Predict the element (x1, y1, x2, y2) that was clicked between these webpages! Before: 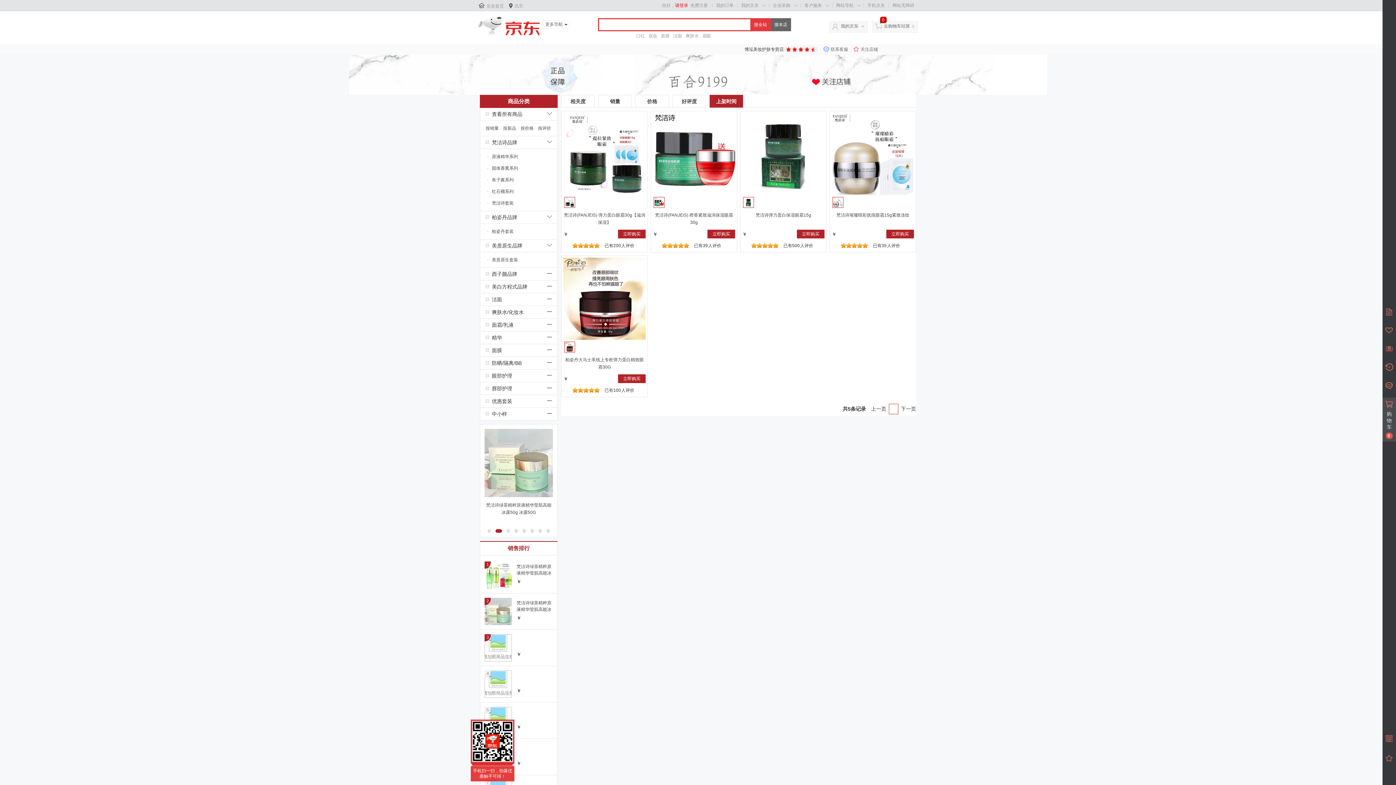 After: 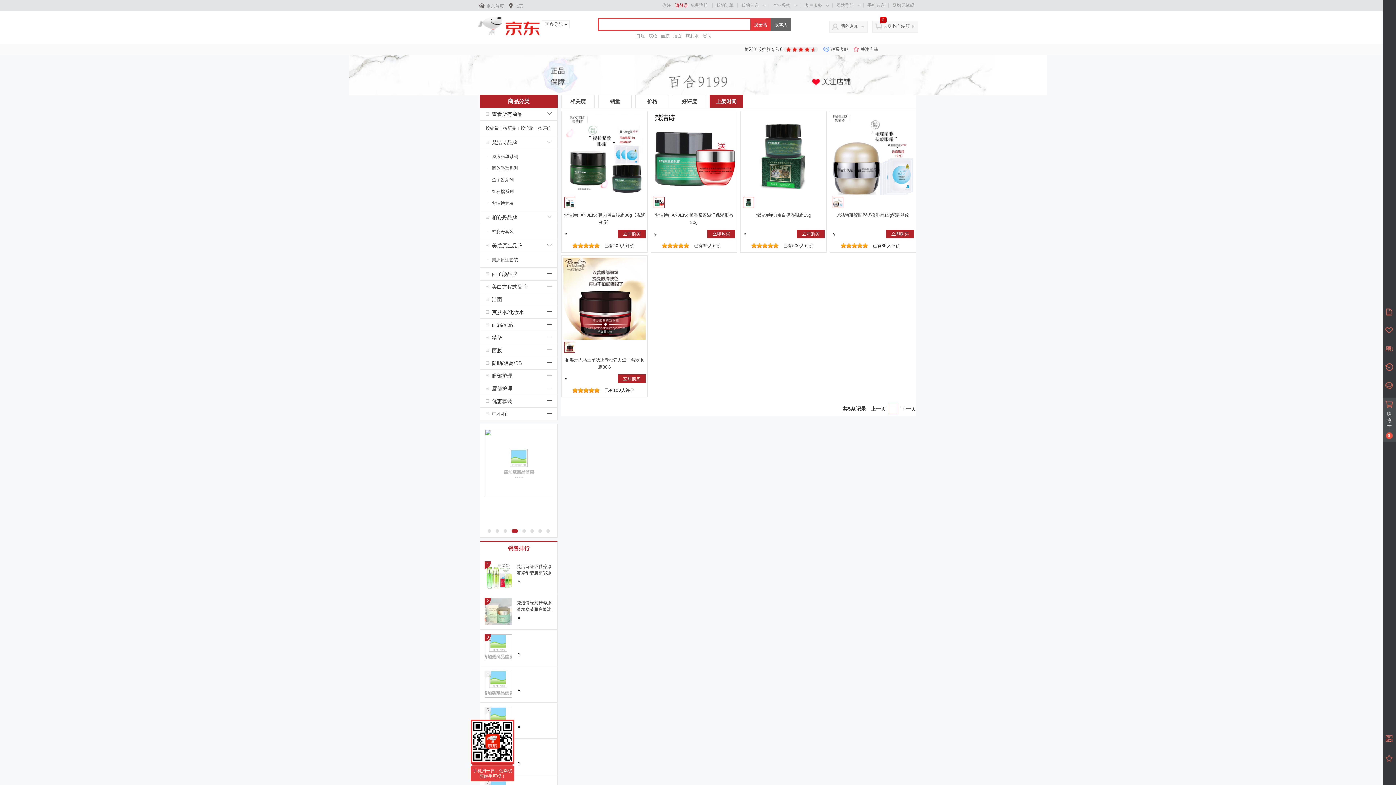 Action: bbox: (480, 280, 557, 293) label: 美白方程式品牌